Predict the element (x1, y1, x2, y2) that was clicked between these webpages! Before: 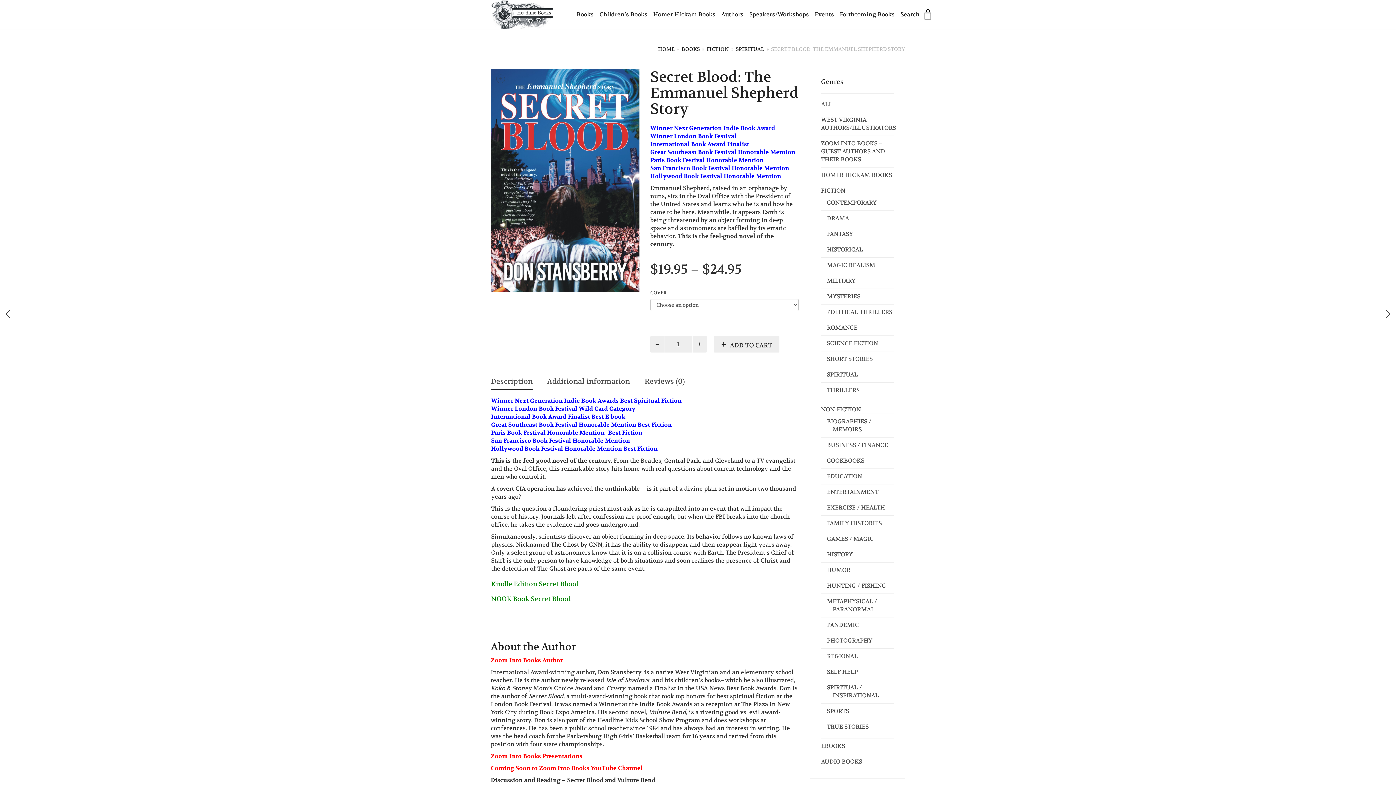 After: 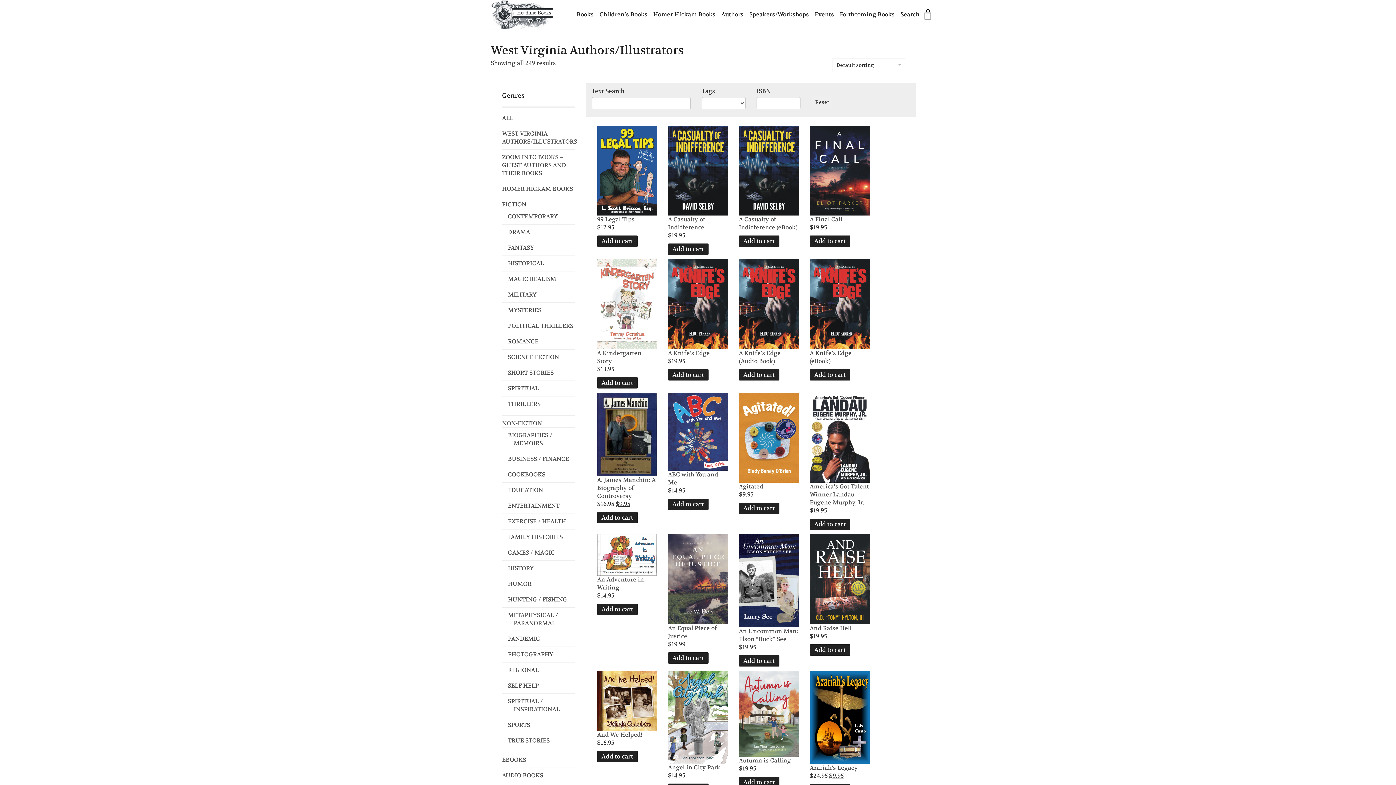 Action: bbox: (821, 116, 896, 131) label: WEST VIRGINIA AUTHORS/ILLUSTRATORS